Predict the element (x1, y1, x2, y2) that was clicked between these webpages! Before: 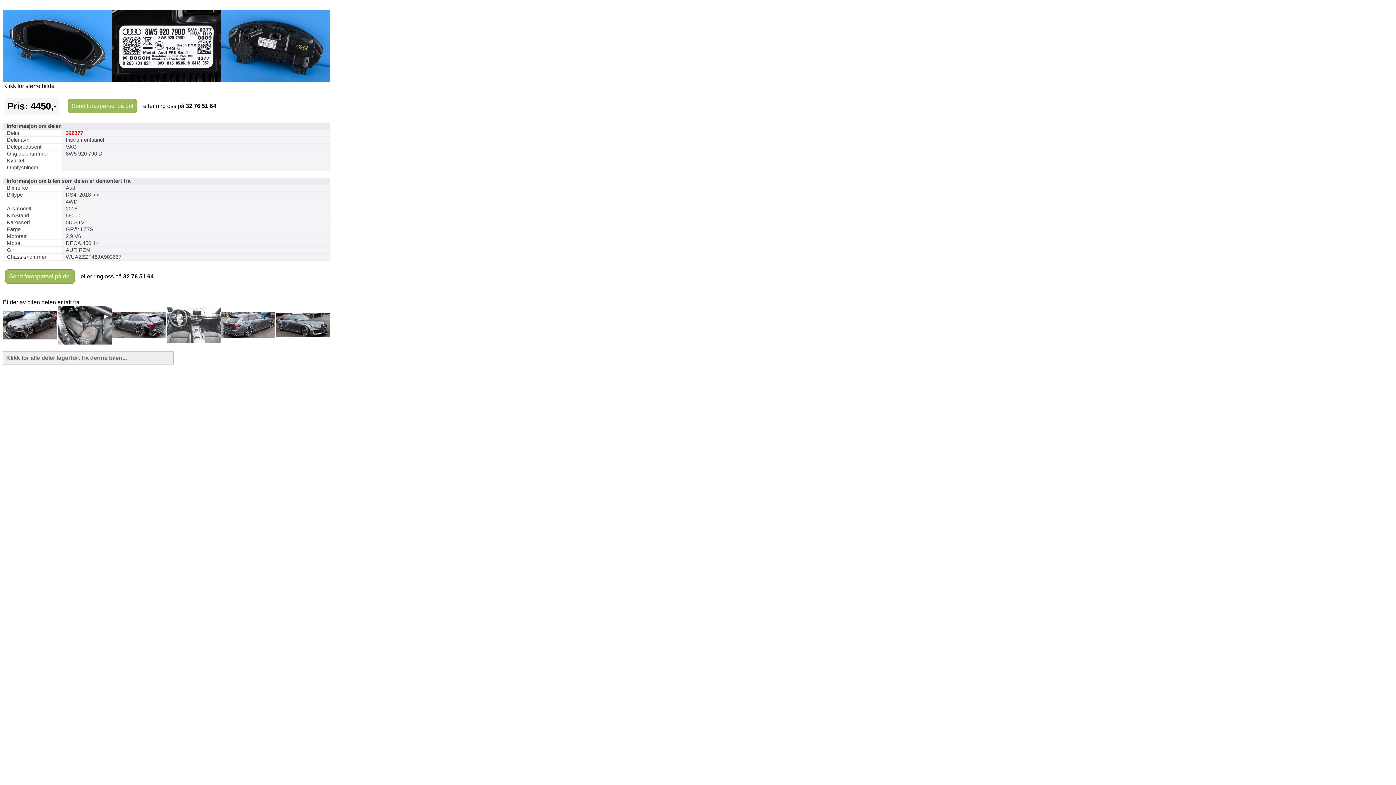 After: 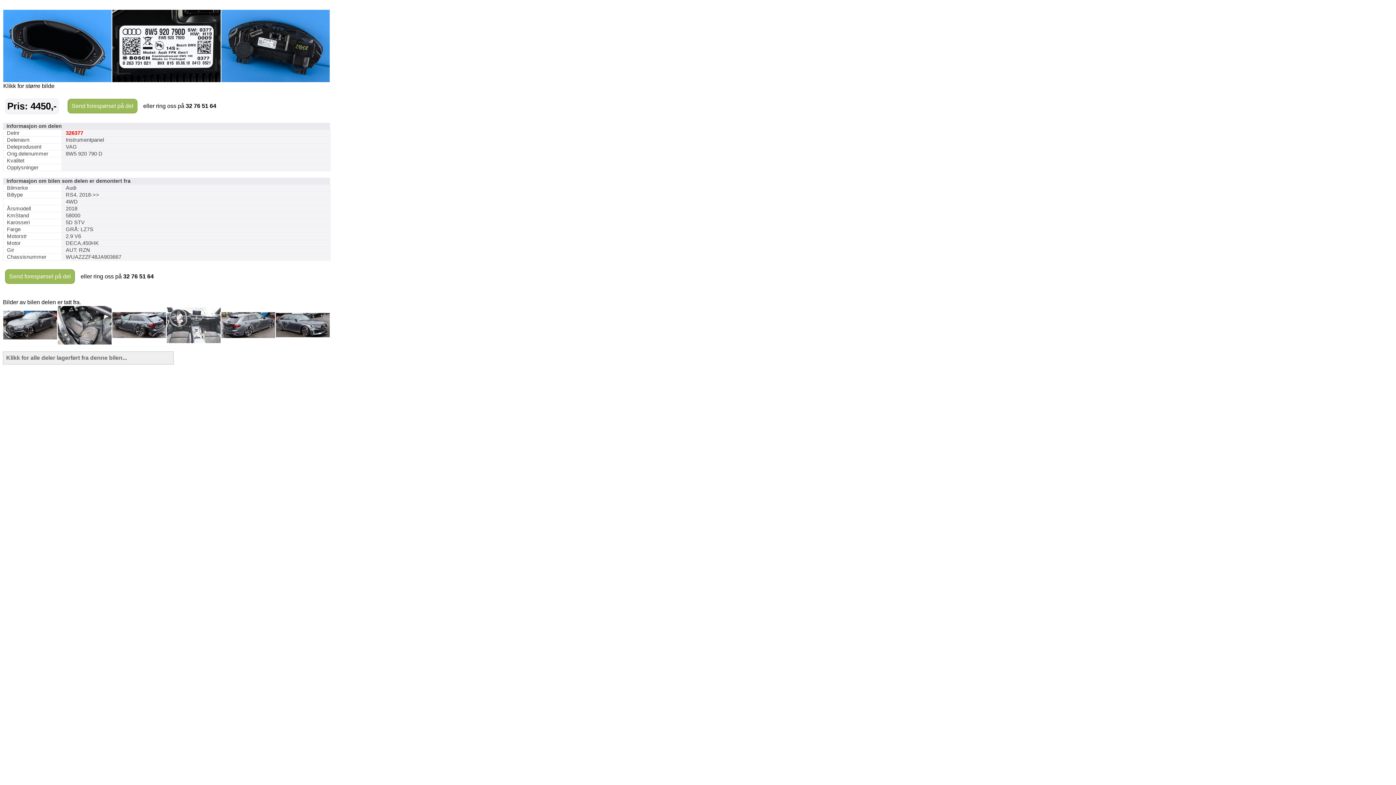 Action: bbox: (3, 334, 57, 340)